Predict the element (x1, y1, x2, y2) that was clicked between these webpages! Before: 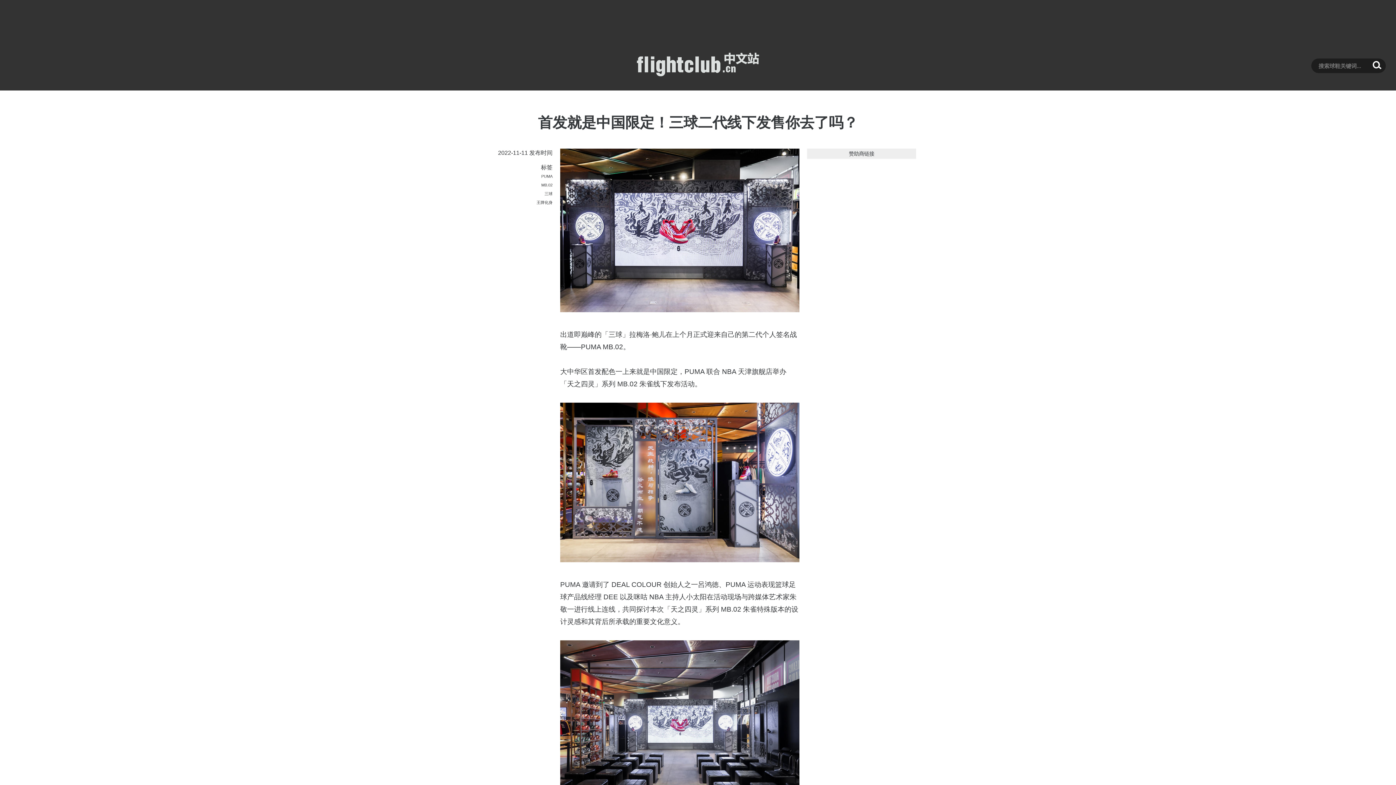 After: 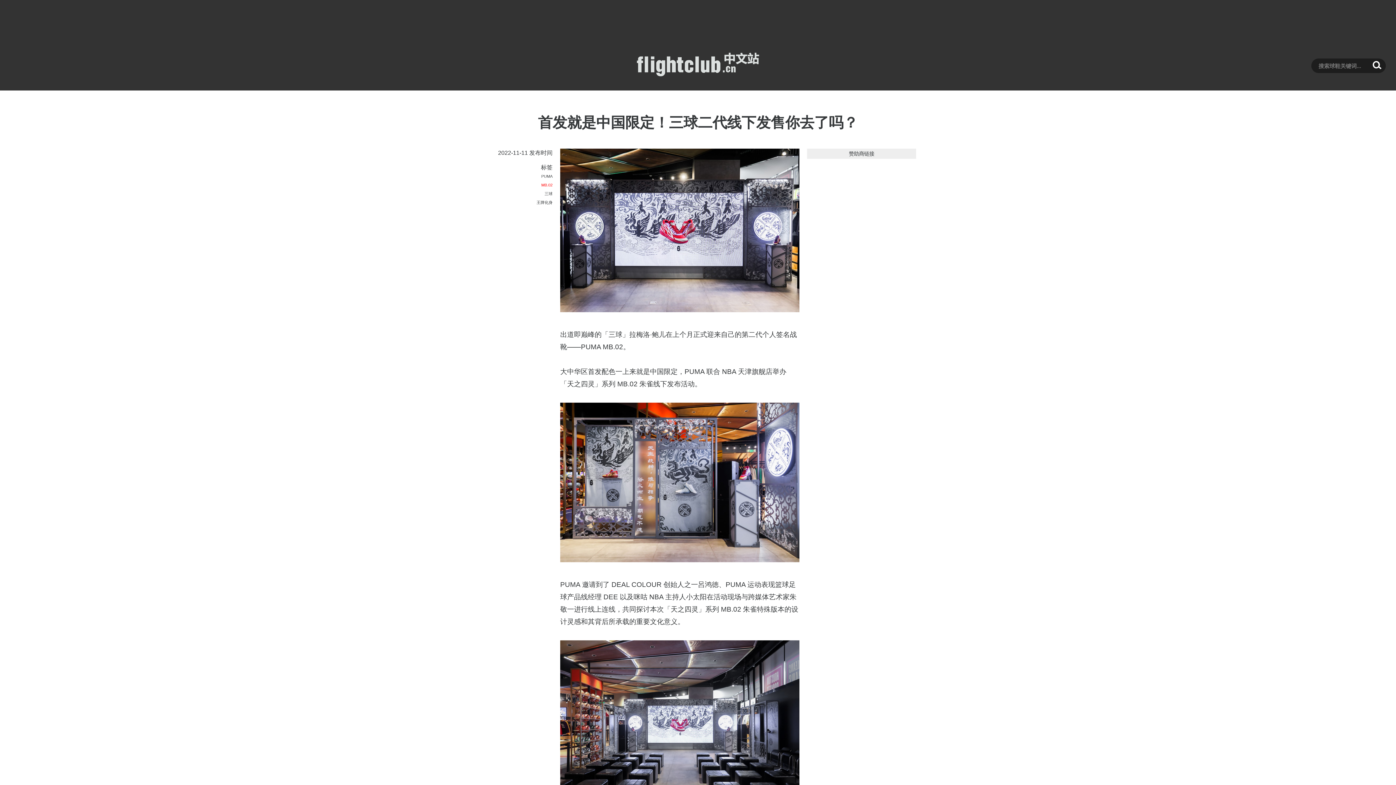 Action: bbox: (541, 182, 552, 187) label: MB.02